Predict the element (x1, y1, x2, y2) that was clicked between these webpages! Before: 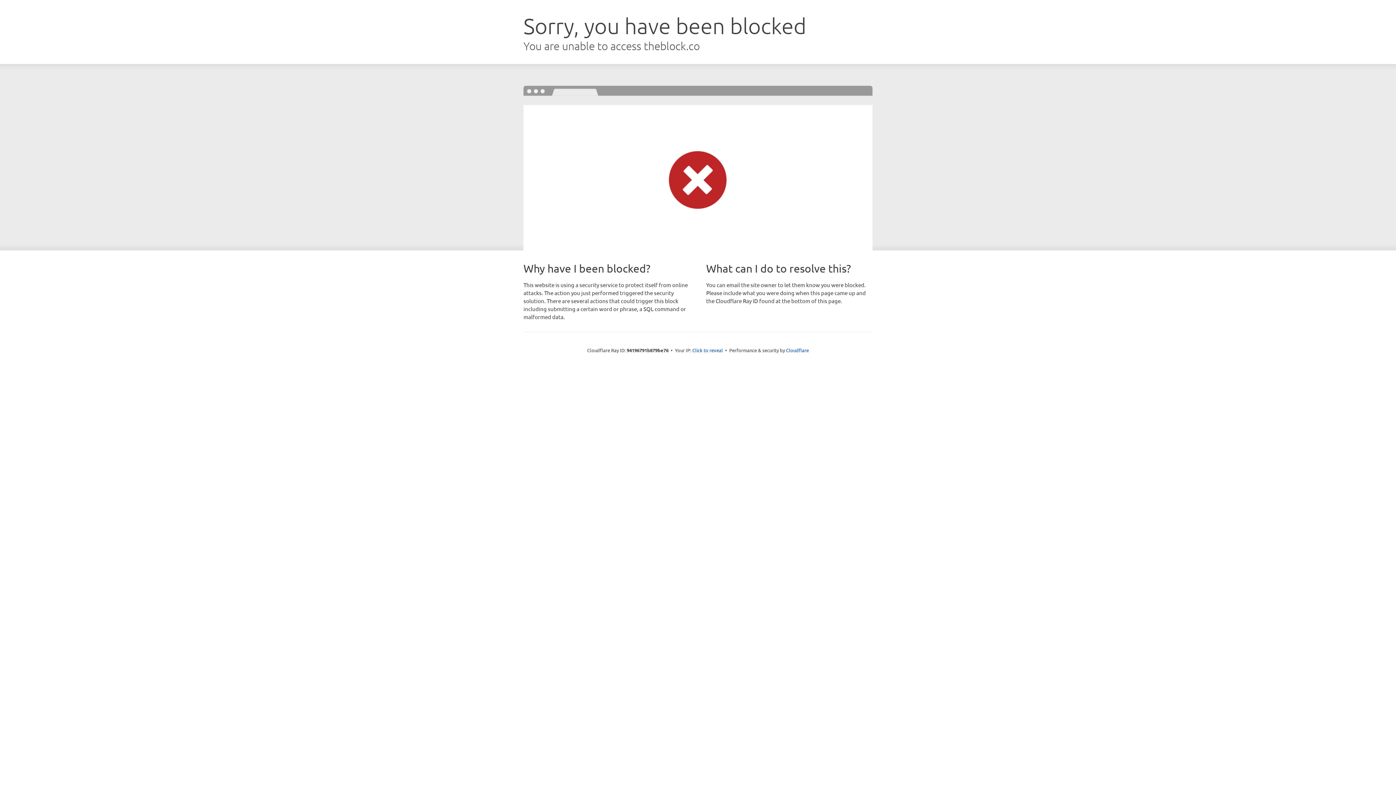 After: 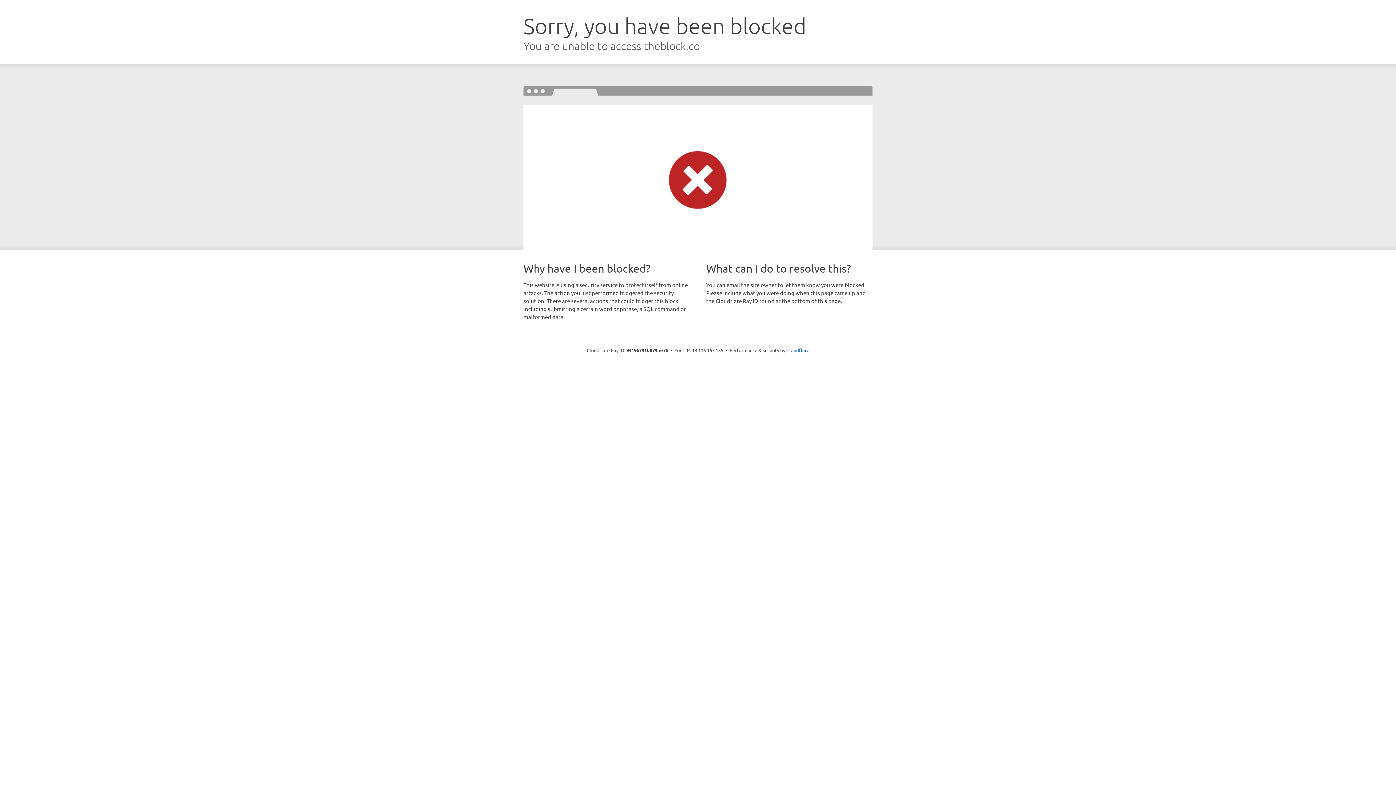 Action: label: Click to reveal bbox: (692, 346, 723, 353)